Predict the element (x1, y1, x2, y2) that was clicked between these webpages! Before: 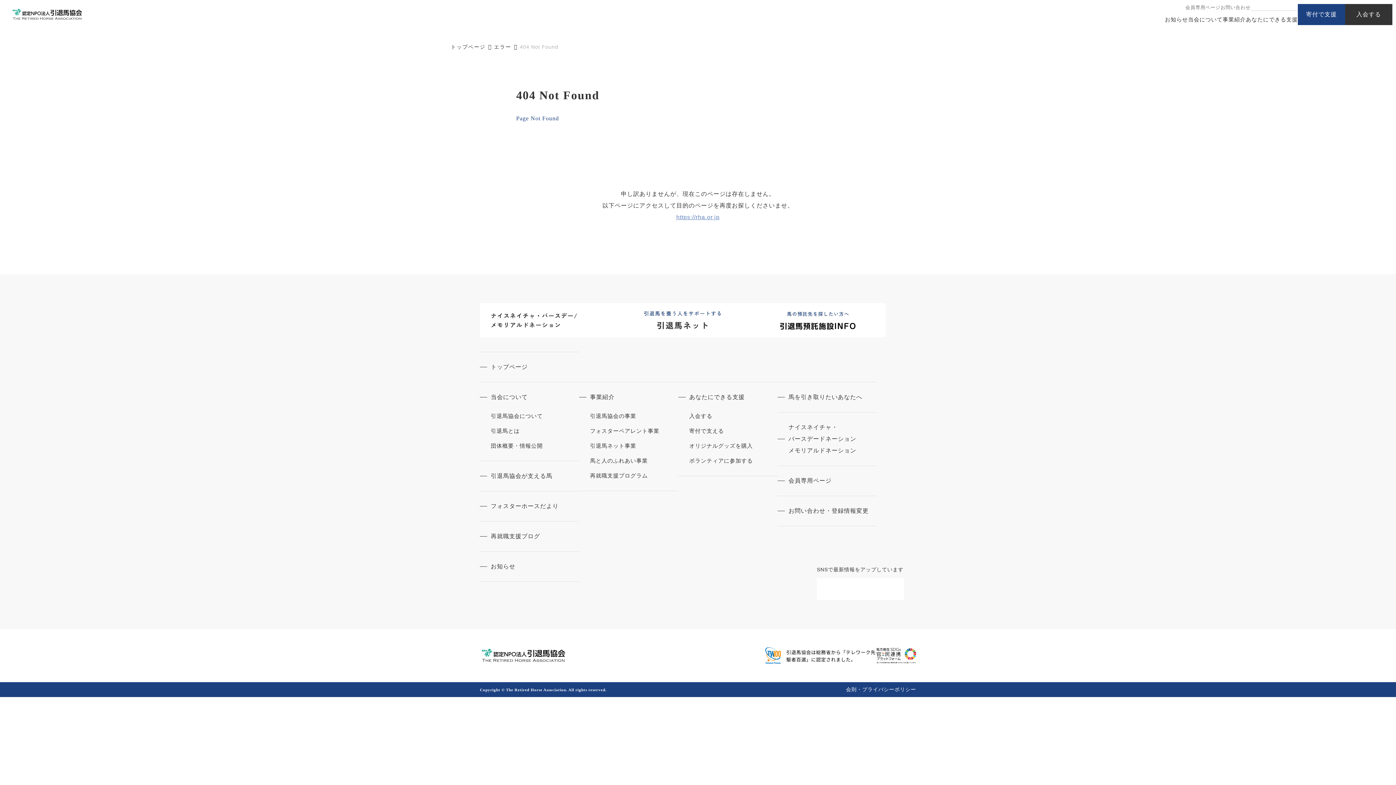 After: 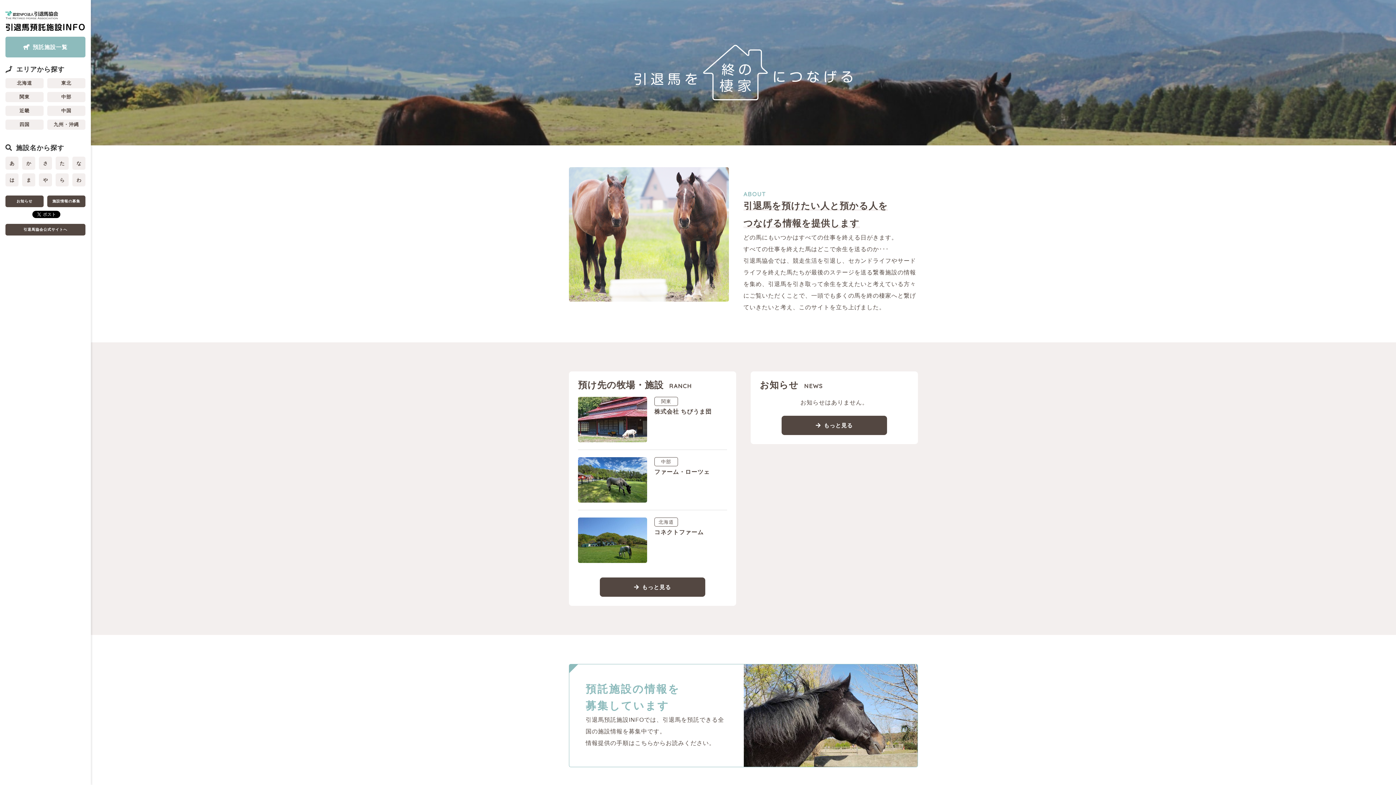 Action: bbox: (750, 330, 885, 337)